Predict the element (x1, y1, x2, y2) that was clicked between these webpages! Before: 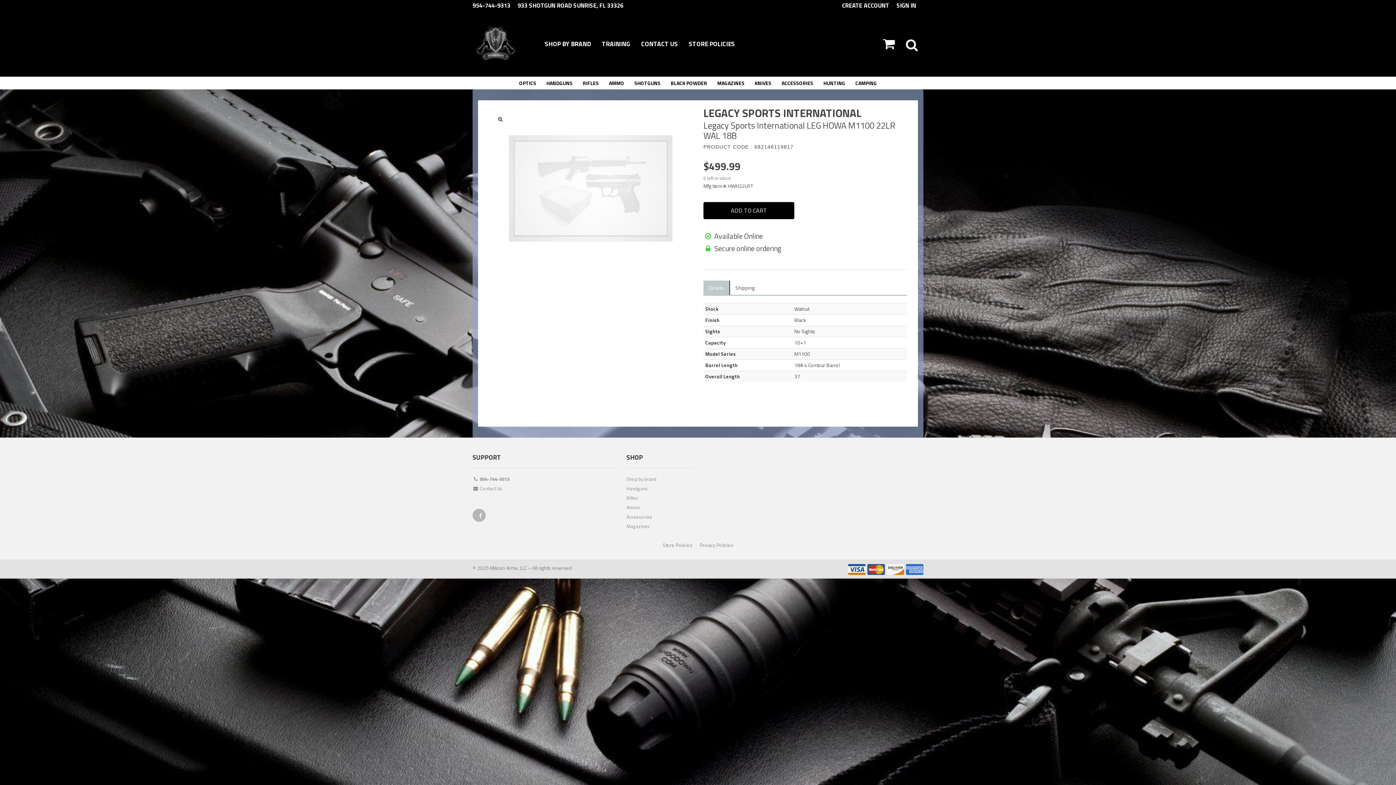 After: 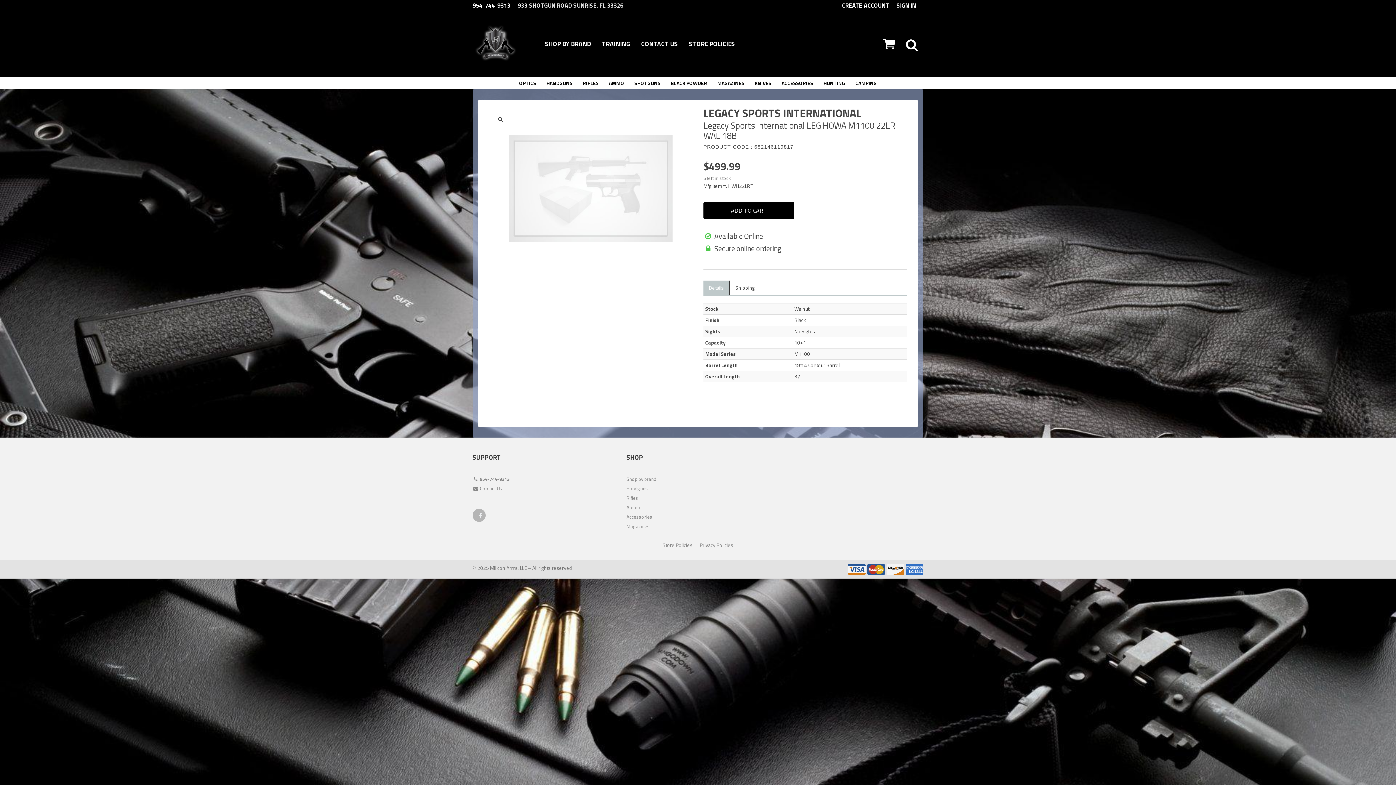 Action: bbox: (517, 0, 630, 10) label: 933 SHOTGUN ROAD SUNRISE, FL 33326